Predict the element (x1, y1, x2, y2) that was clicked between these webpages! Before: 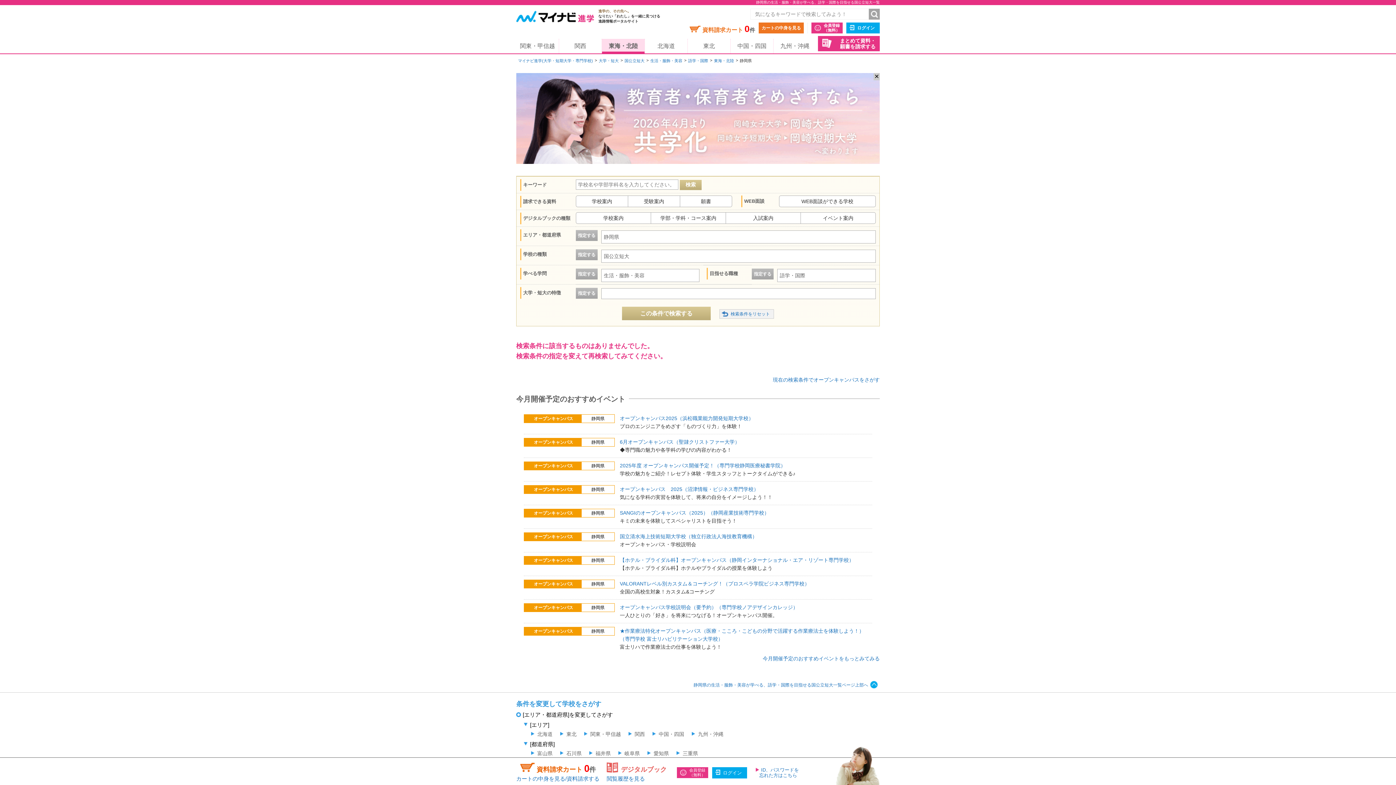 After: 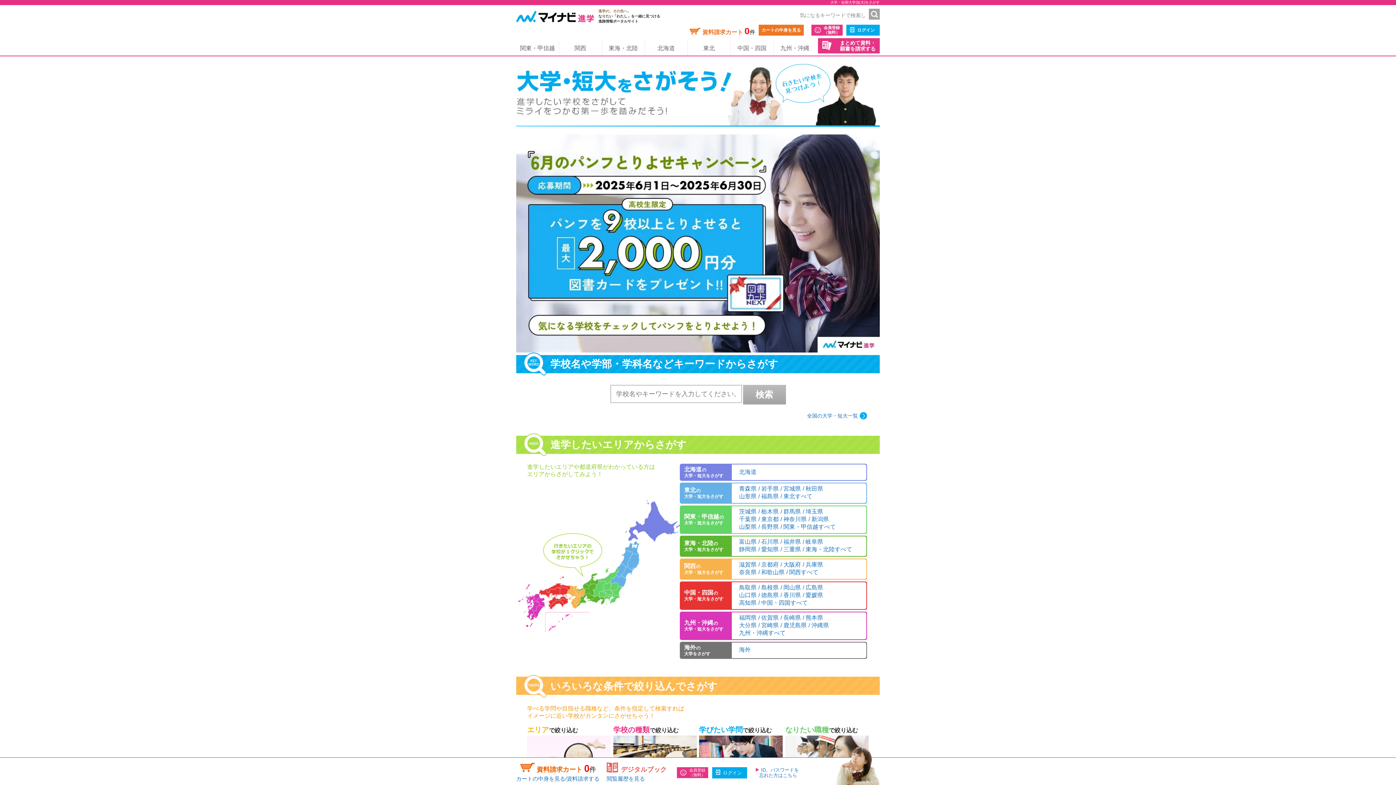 Action: label: 大学・短大 bbox: (598, 58, 618, 62)